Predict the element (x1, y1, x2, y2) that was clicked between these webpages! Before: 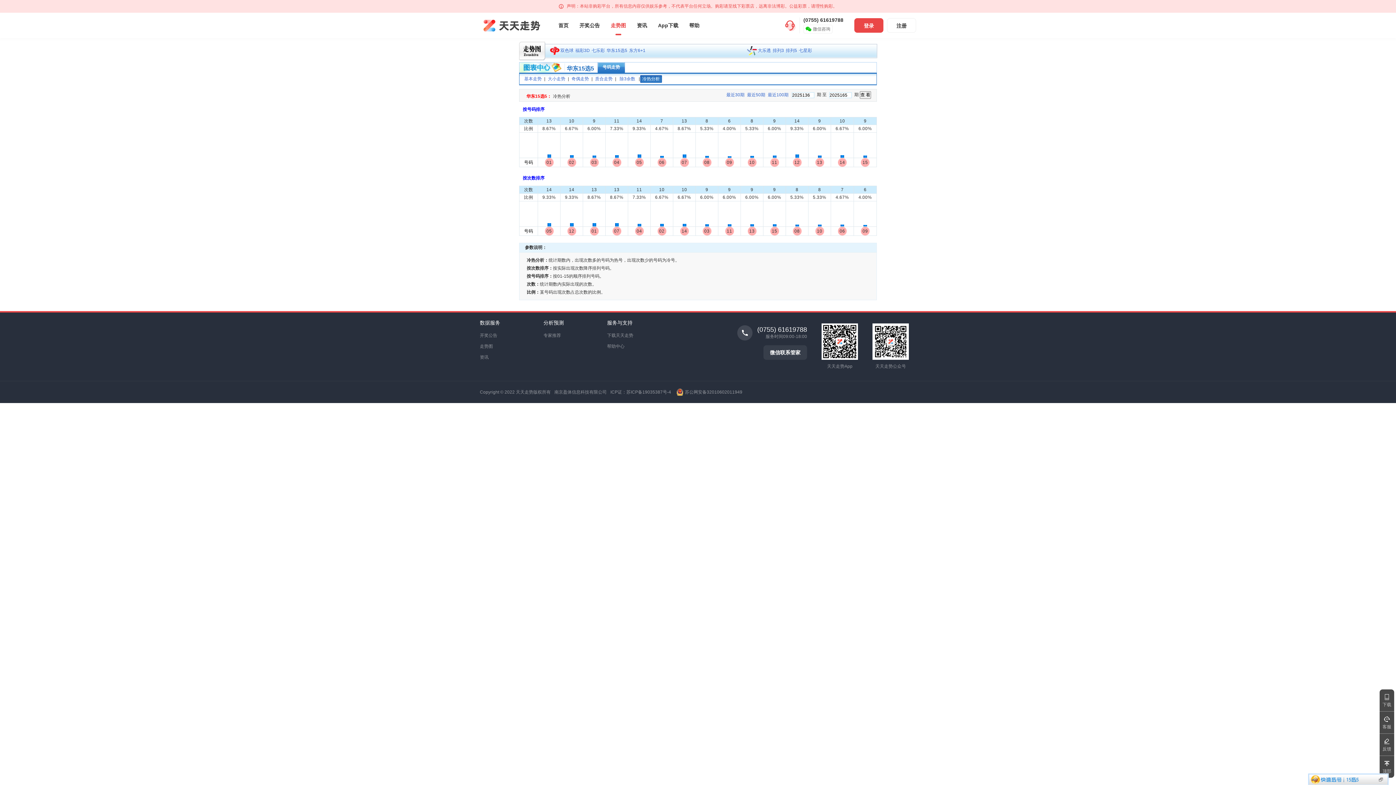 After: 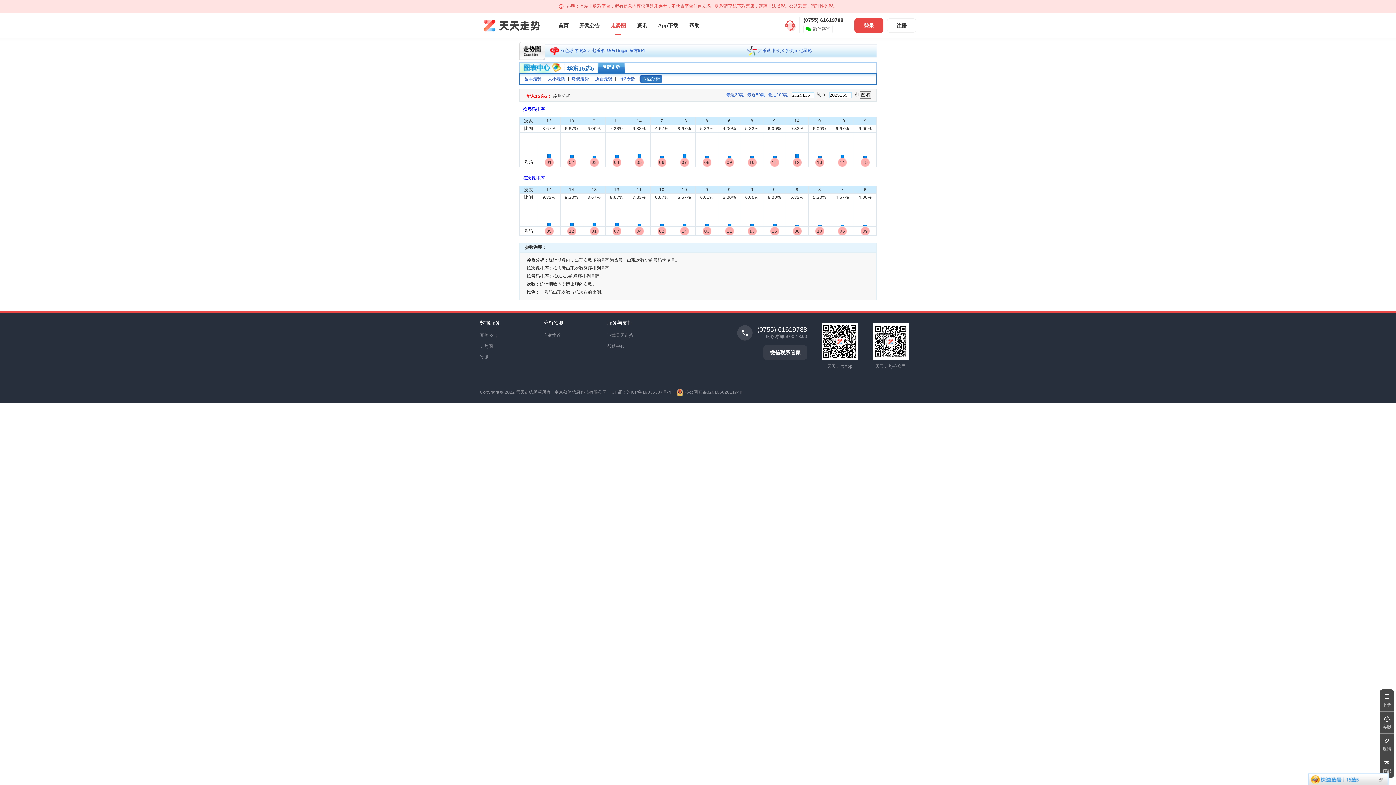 Action: label: 冷热分析 bbox: (642, 76, 660, 81)